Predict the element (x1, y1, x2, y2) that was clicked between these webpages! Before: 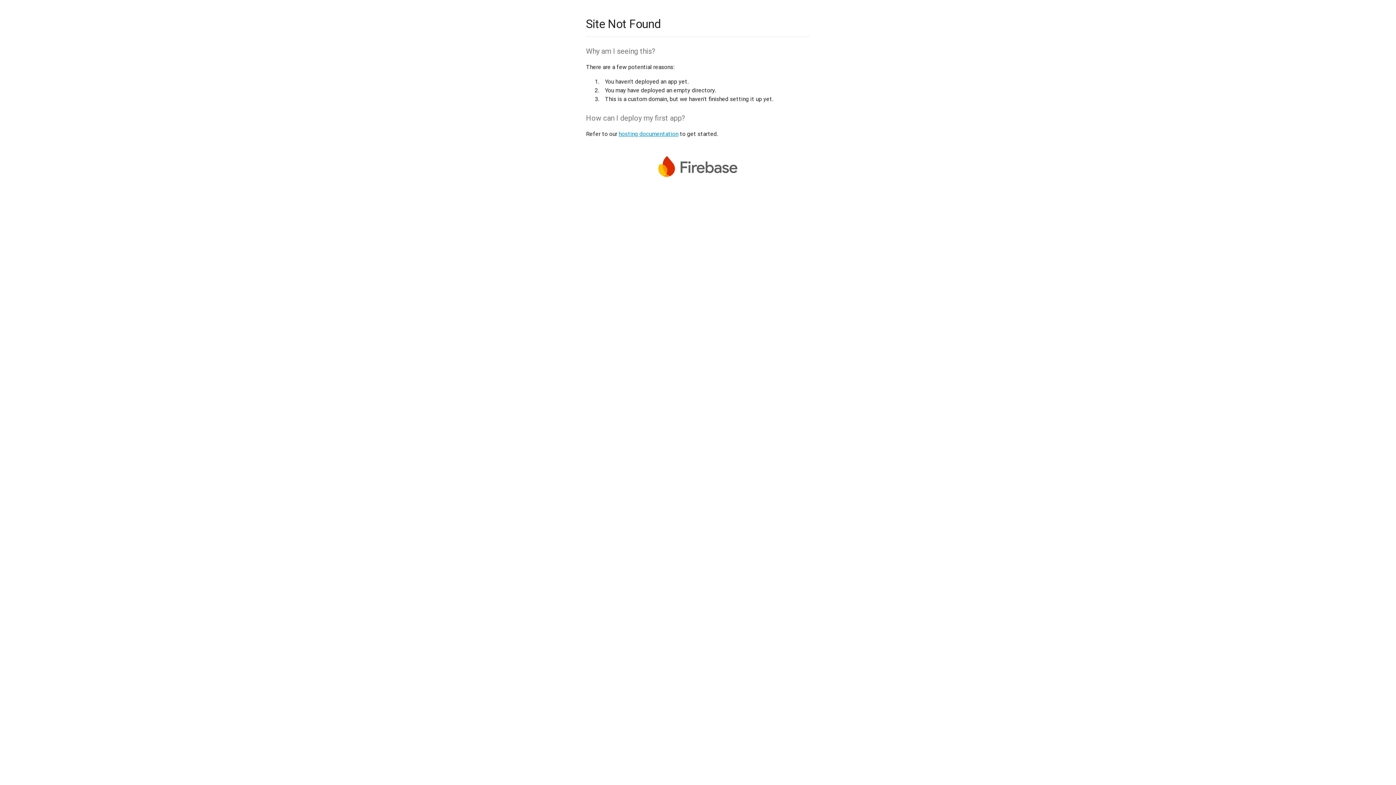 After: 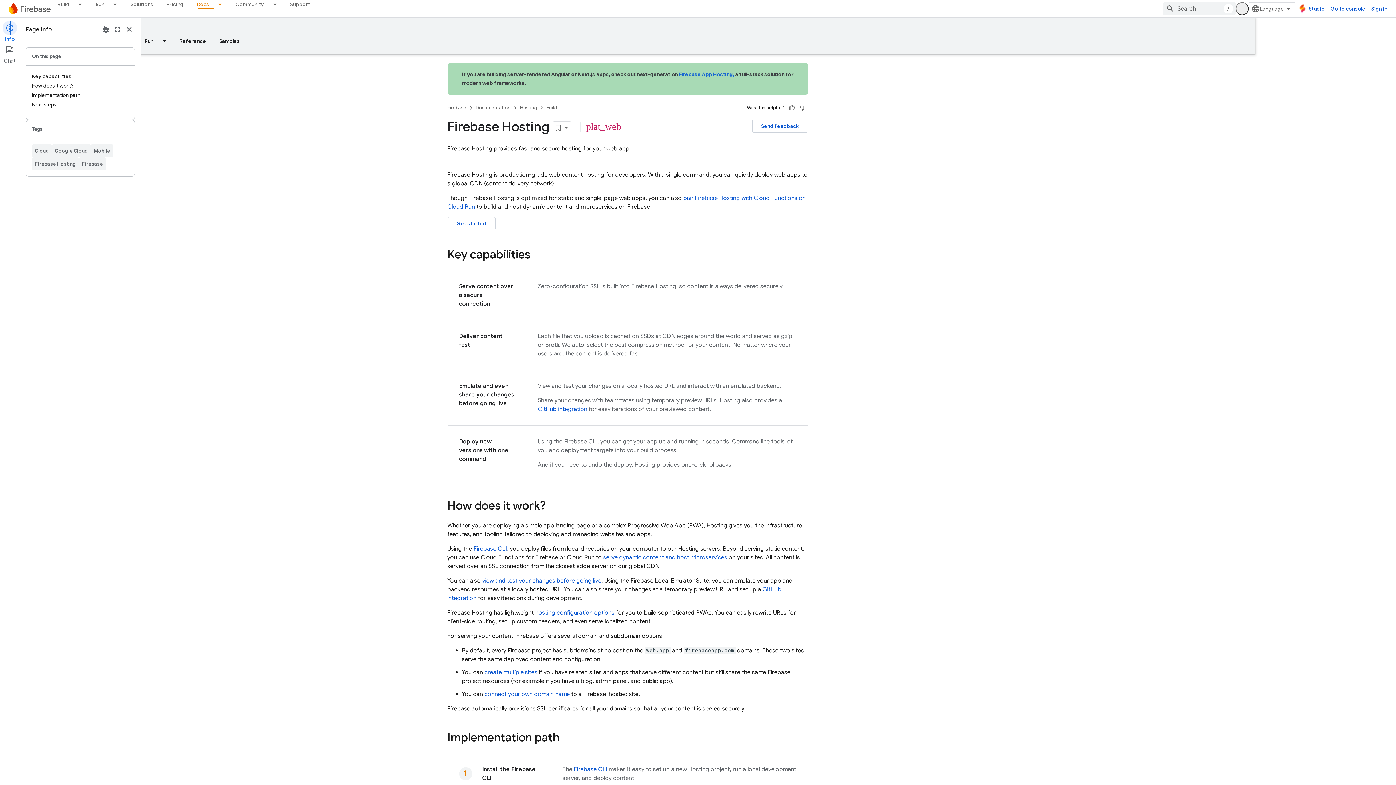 Action: bbox: (618, 130, 678, 137) label: hosting documentation